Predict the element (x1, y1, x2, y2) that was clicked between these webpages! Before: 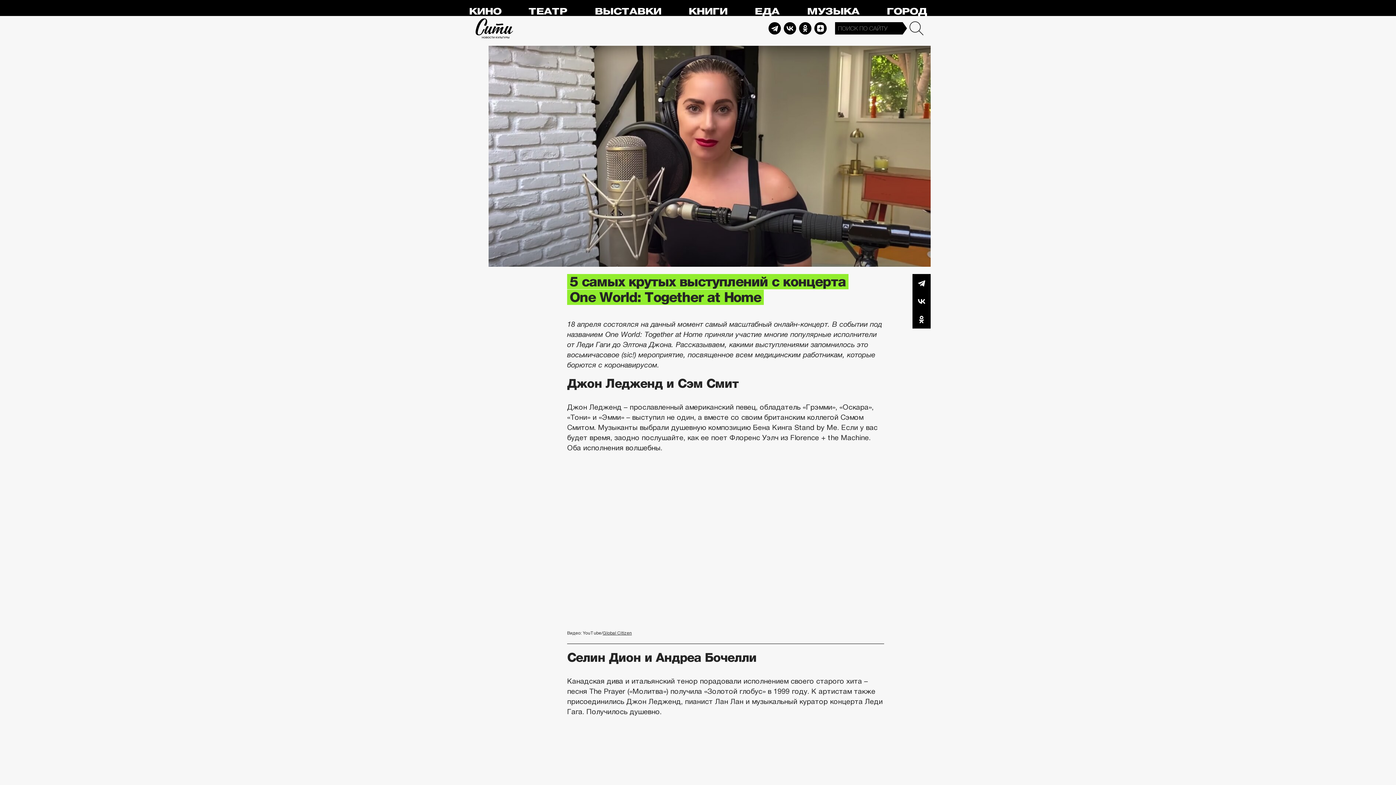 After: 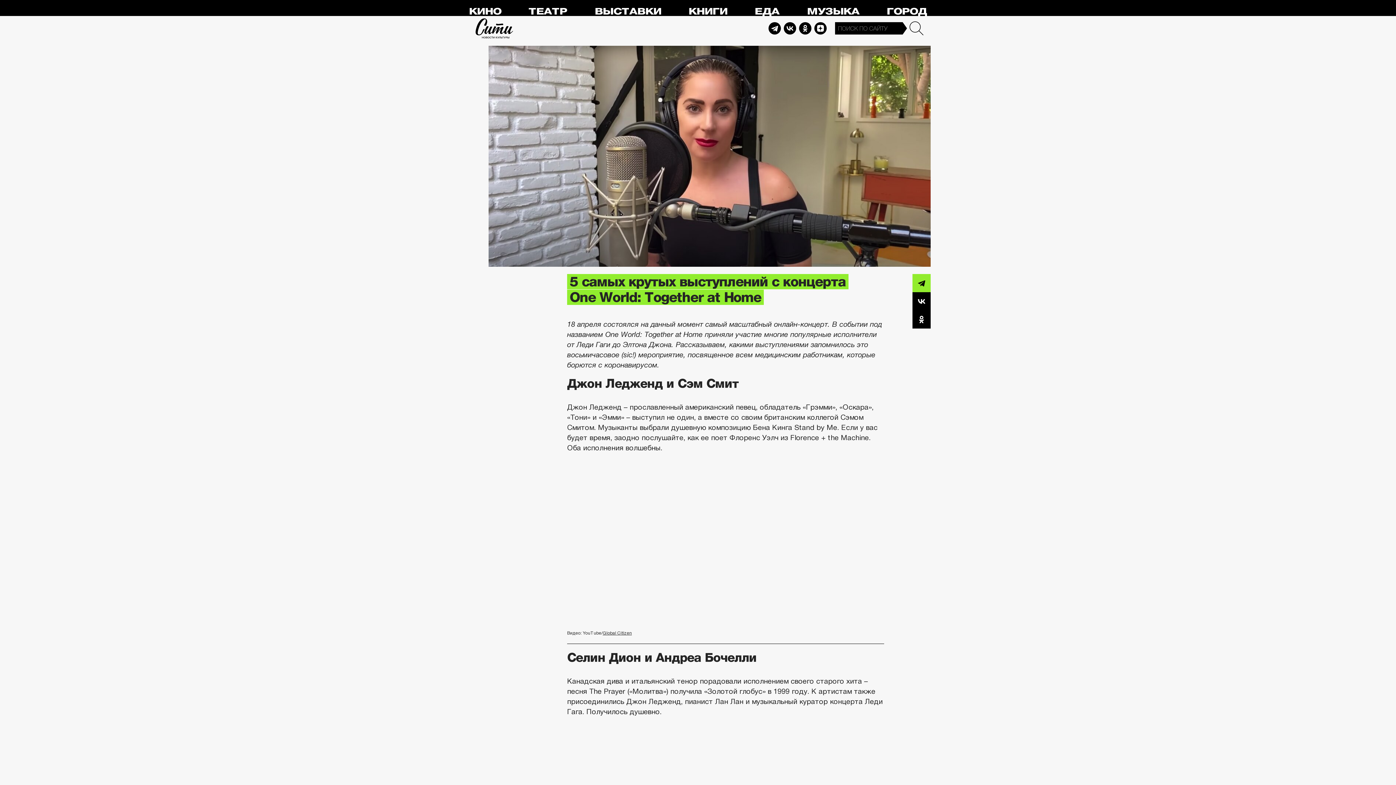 Action: label: Telegram bbox: (912, 274, 930, 292)